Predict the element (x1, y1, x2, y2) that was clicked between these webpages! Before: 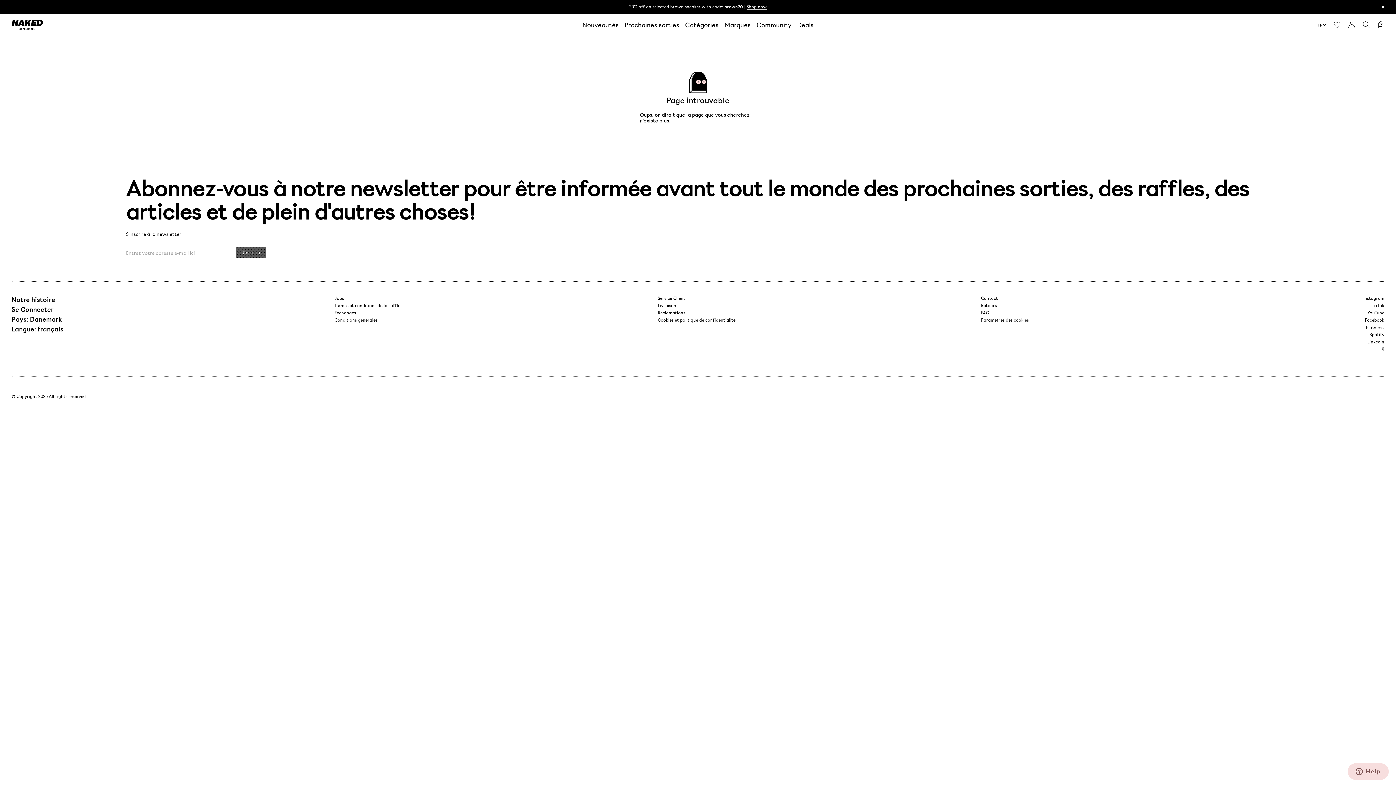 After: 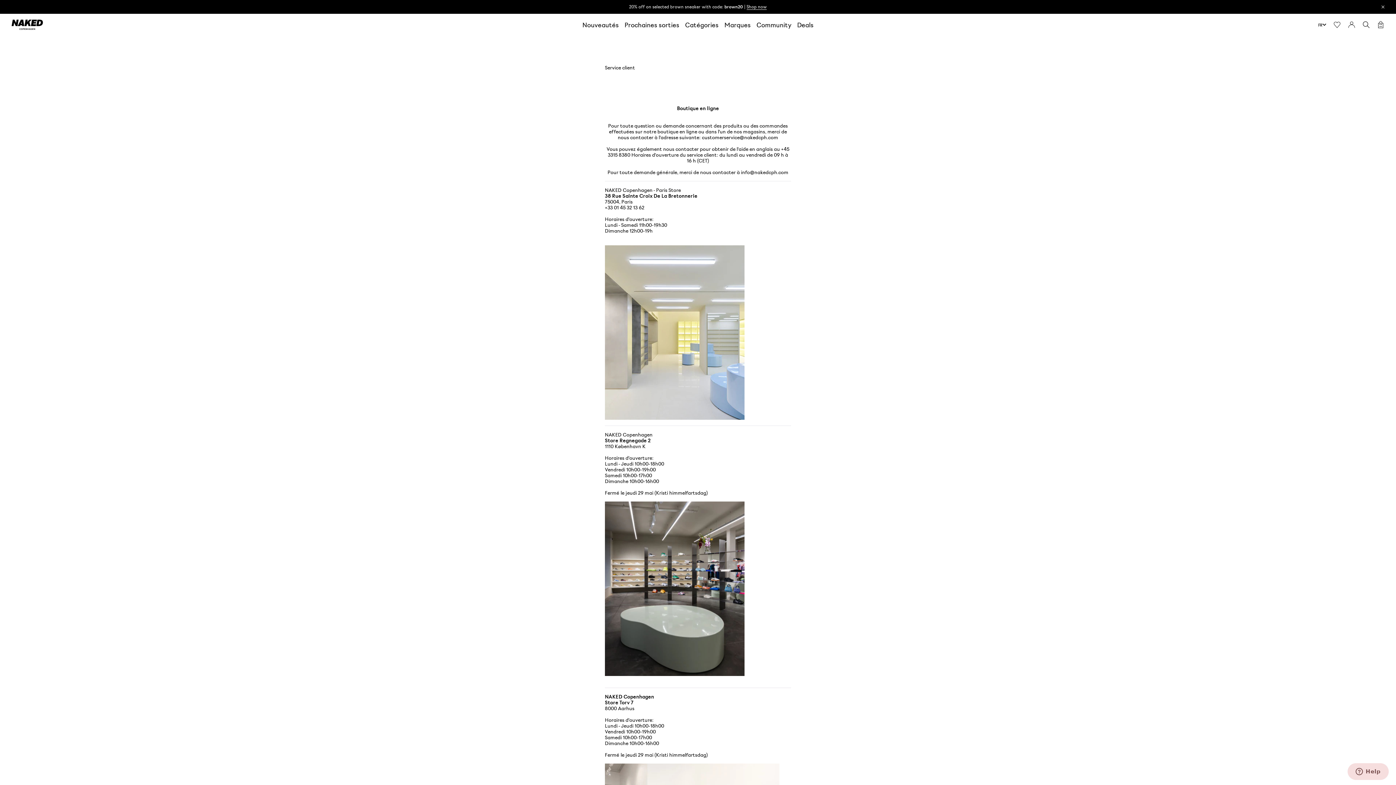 Action: label: Service Client bbox: (658, 294, 685, 302)